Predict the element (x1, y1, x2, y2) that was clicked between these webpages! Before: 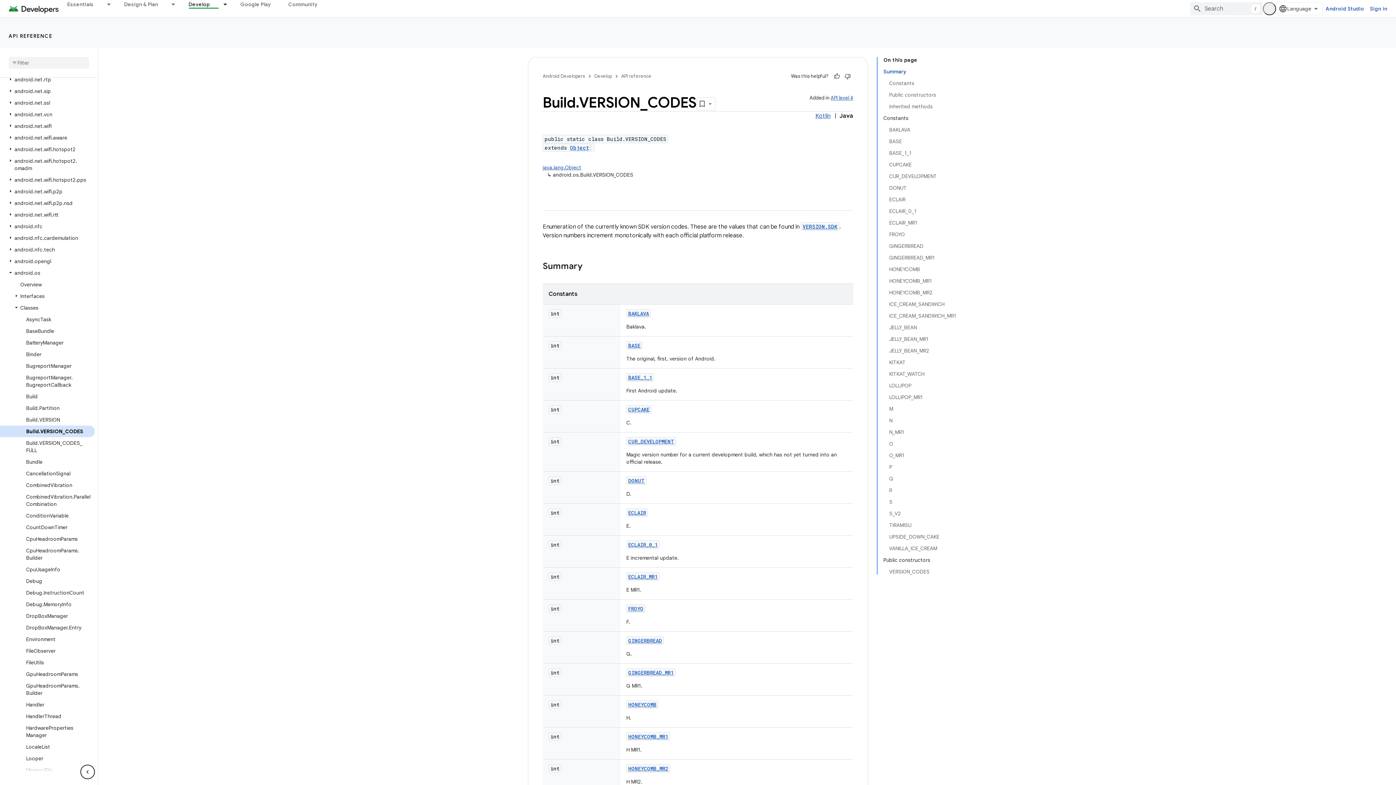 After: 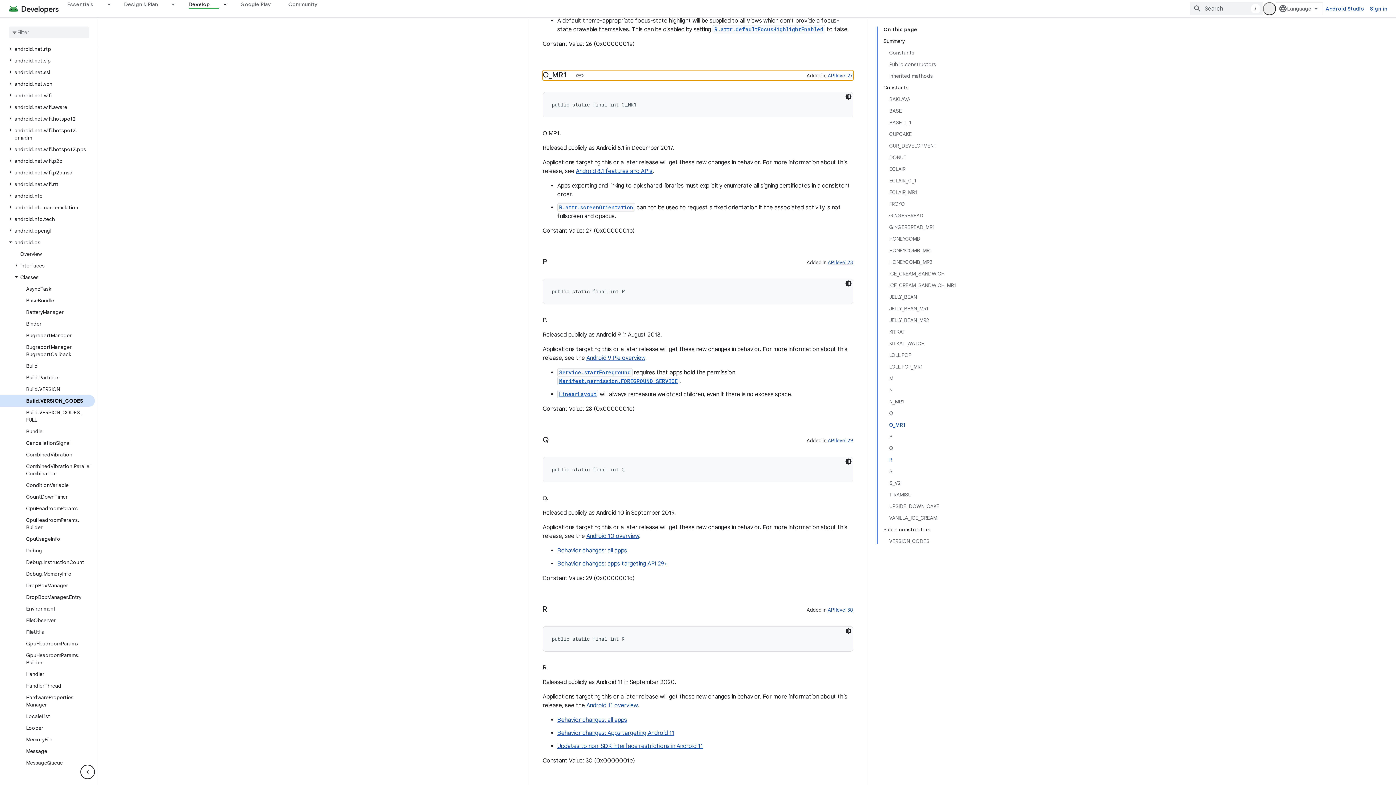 Action: bbox: (889, 449, 956, 461) label: O_MR1